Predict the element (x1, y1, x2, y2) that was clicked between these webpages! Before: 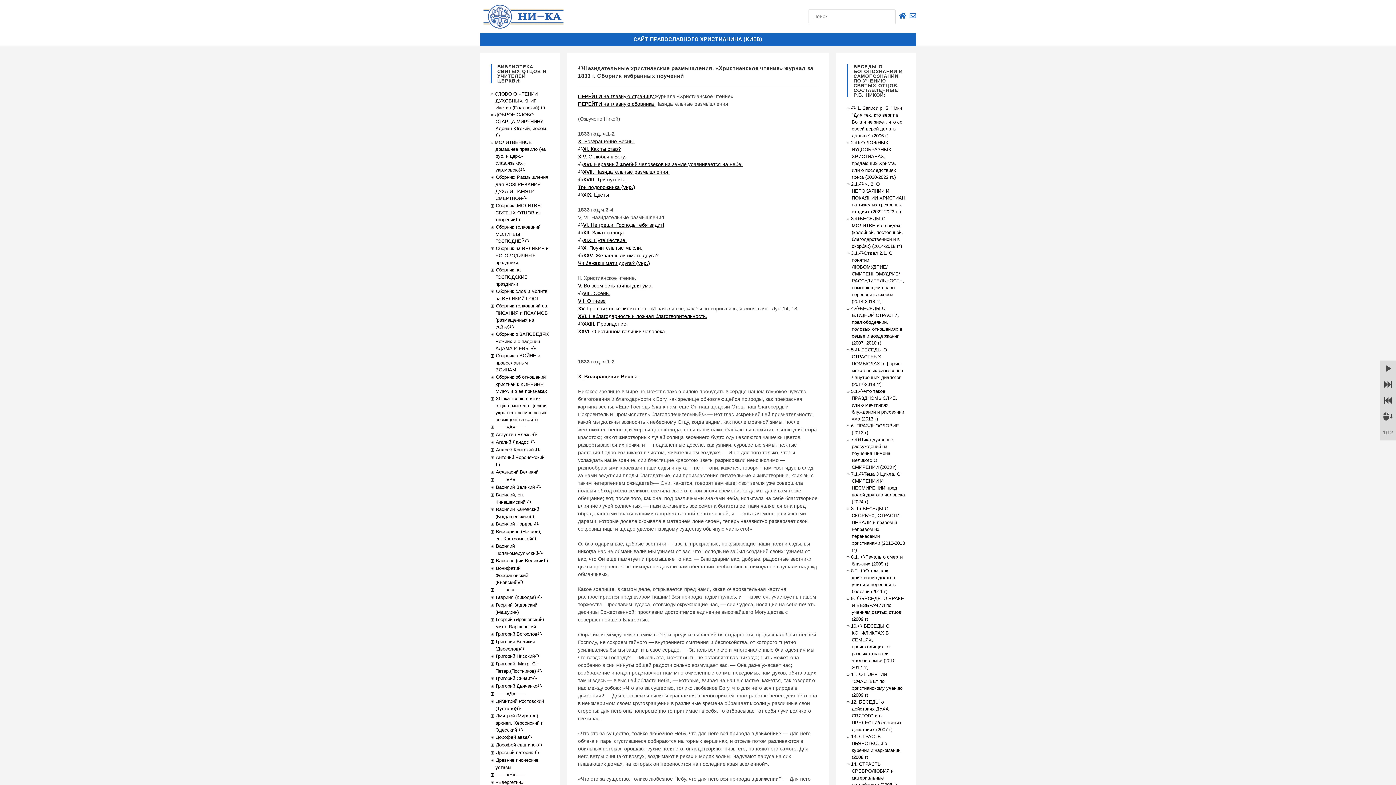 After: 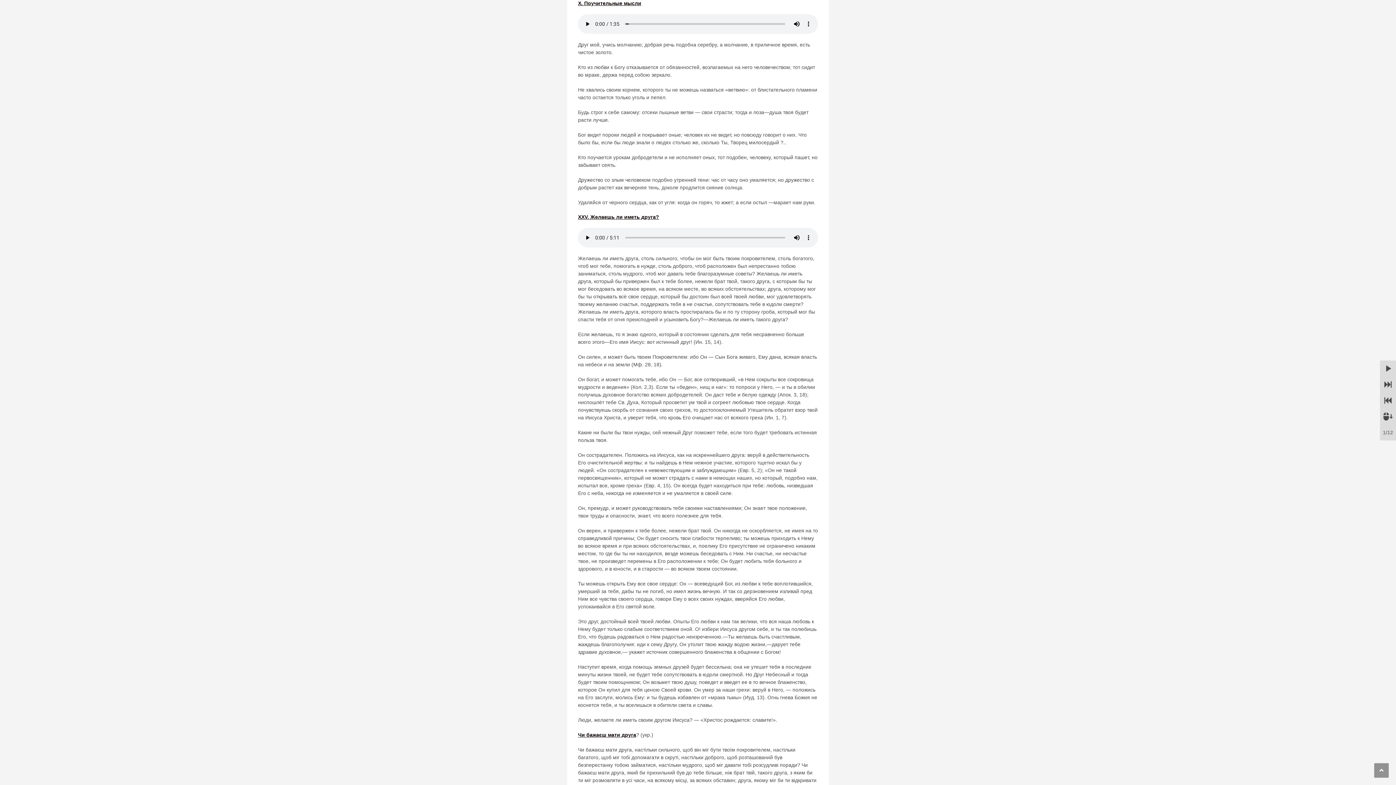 Action: bbox: (583, 245, 642, 250) label: Х. Поучительные мысли.